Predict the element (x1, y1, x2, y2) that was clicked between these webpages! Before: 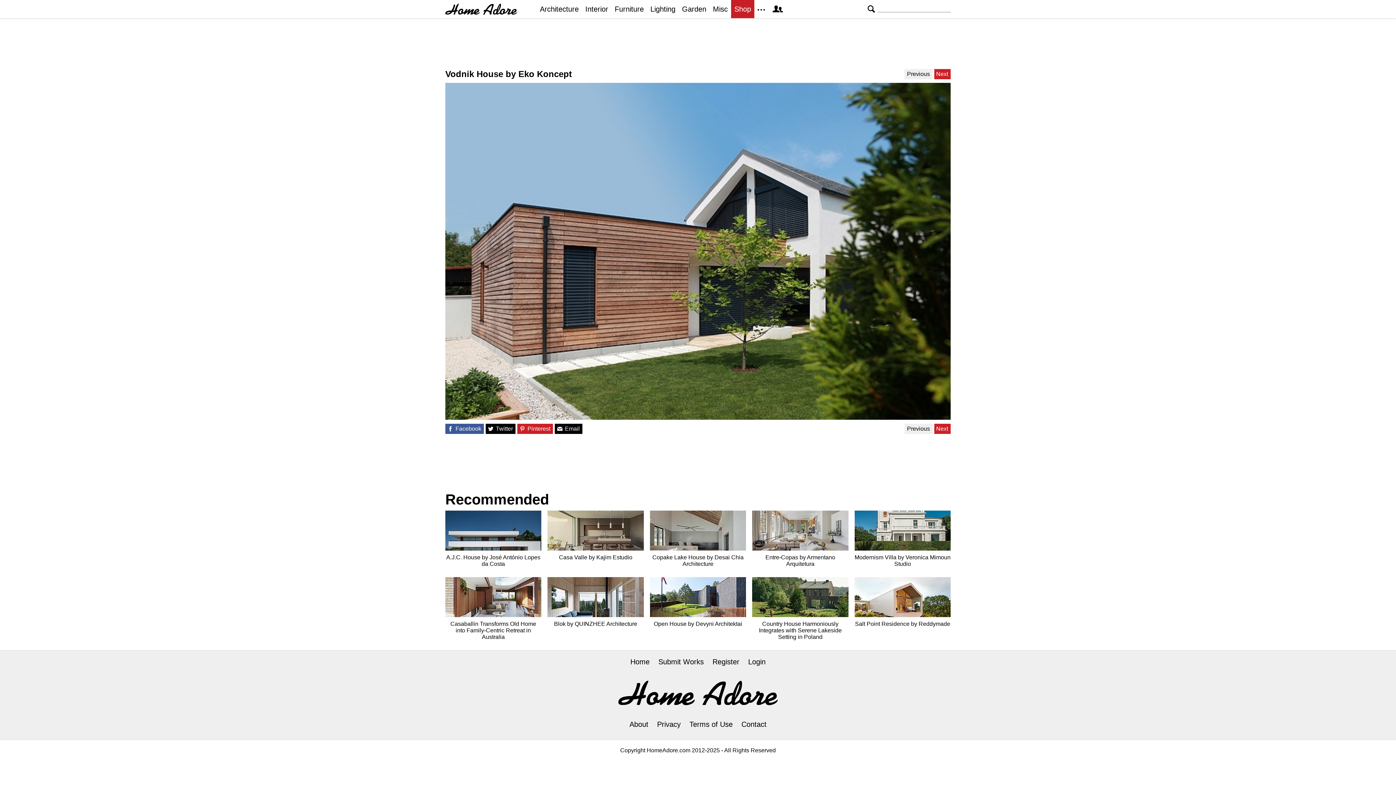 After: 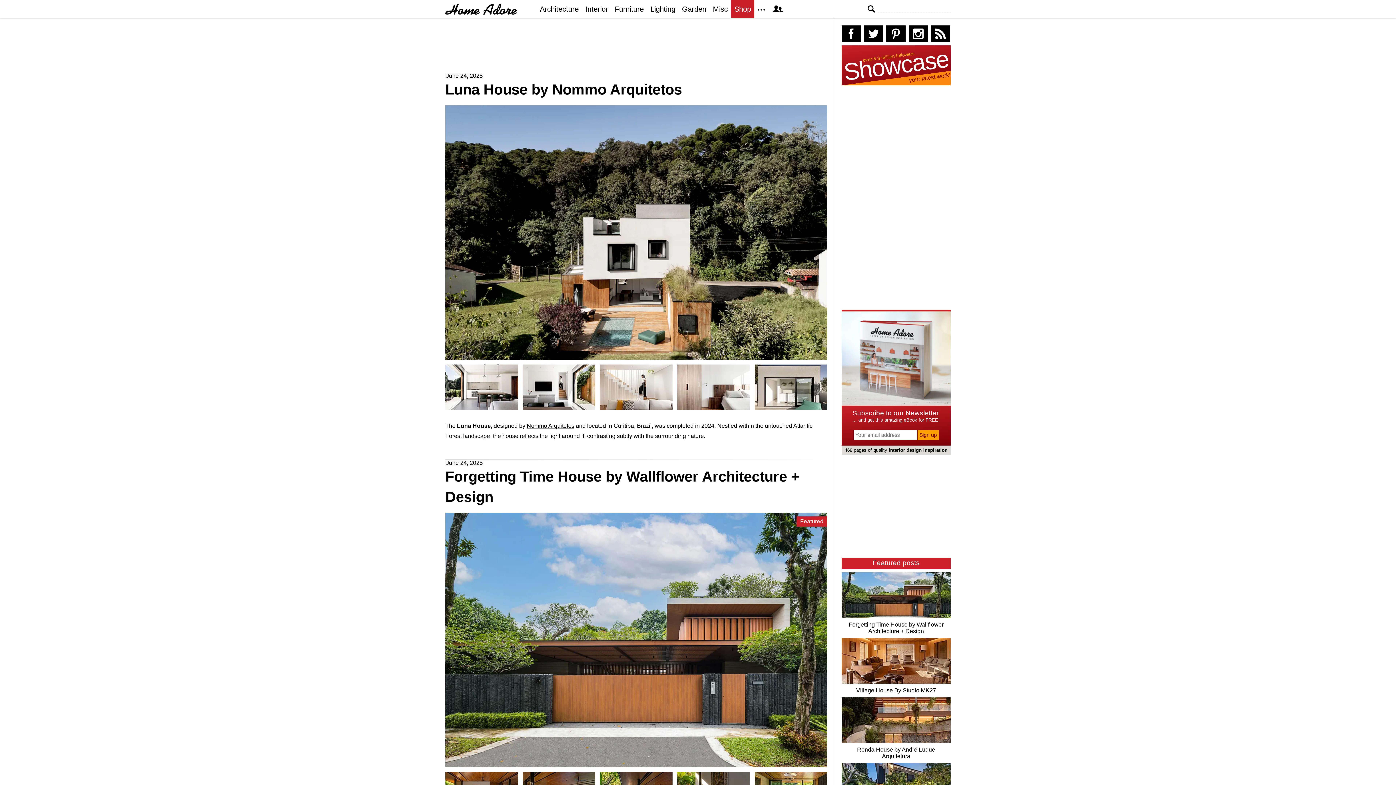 Action: label: Home Page bbox: (626, 658, 653, 666)